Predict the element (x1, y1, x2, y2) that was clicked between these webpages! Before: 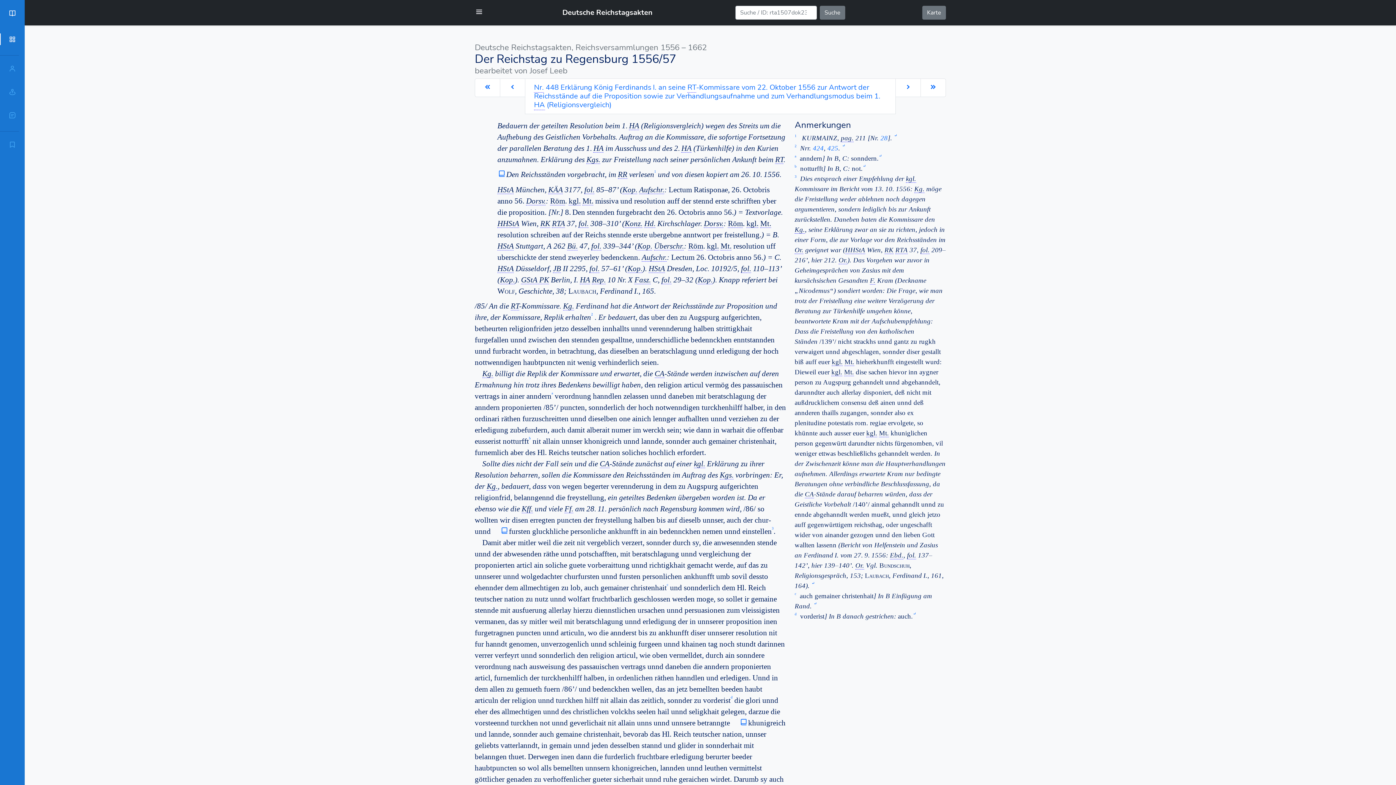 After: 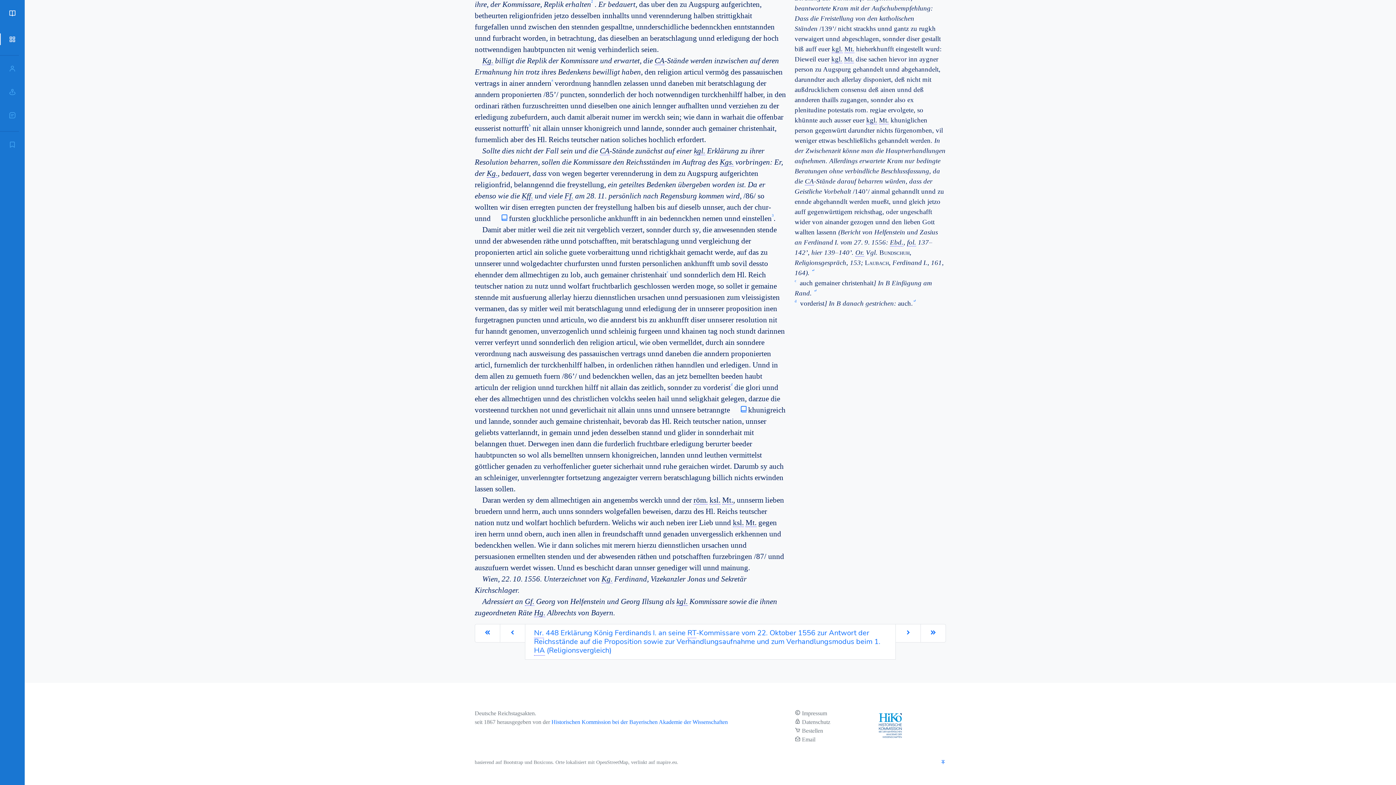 Action: bbox: (666, 582, 668, 586) label: c